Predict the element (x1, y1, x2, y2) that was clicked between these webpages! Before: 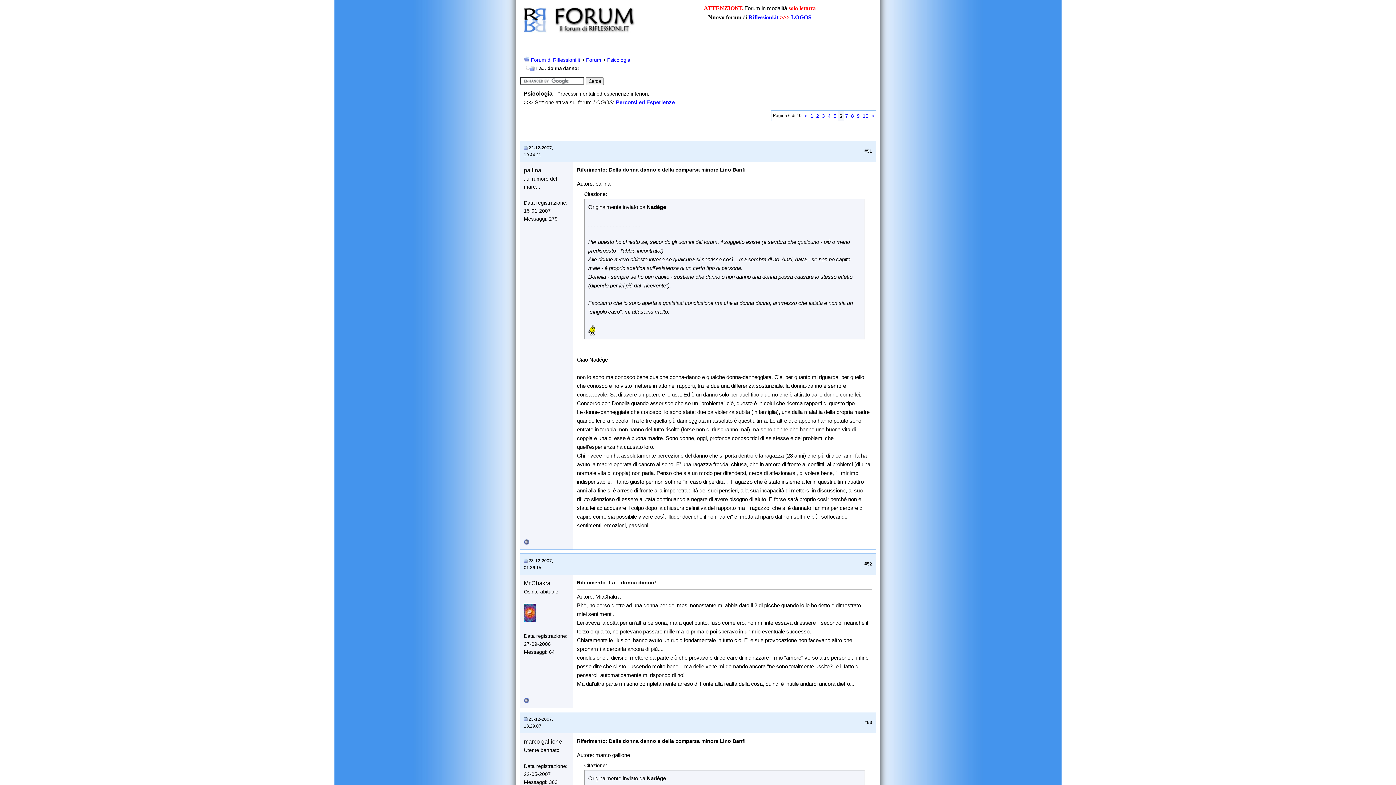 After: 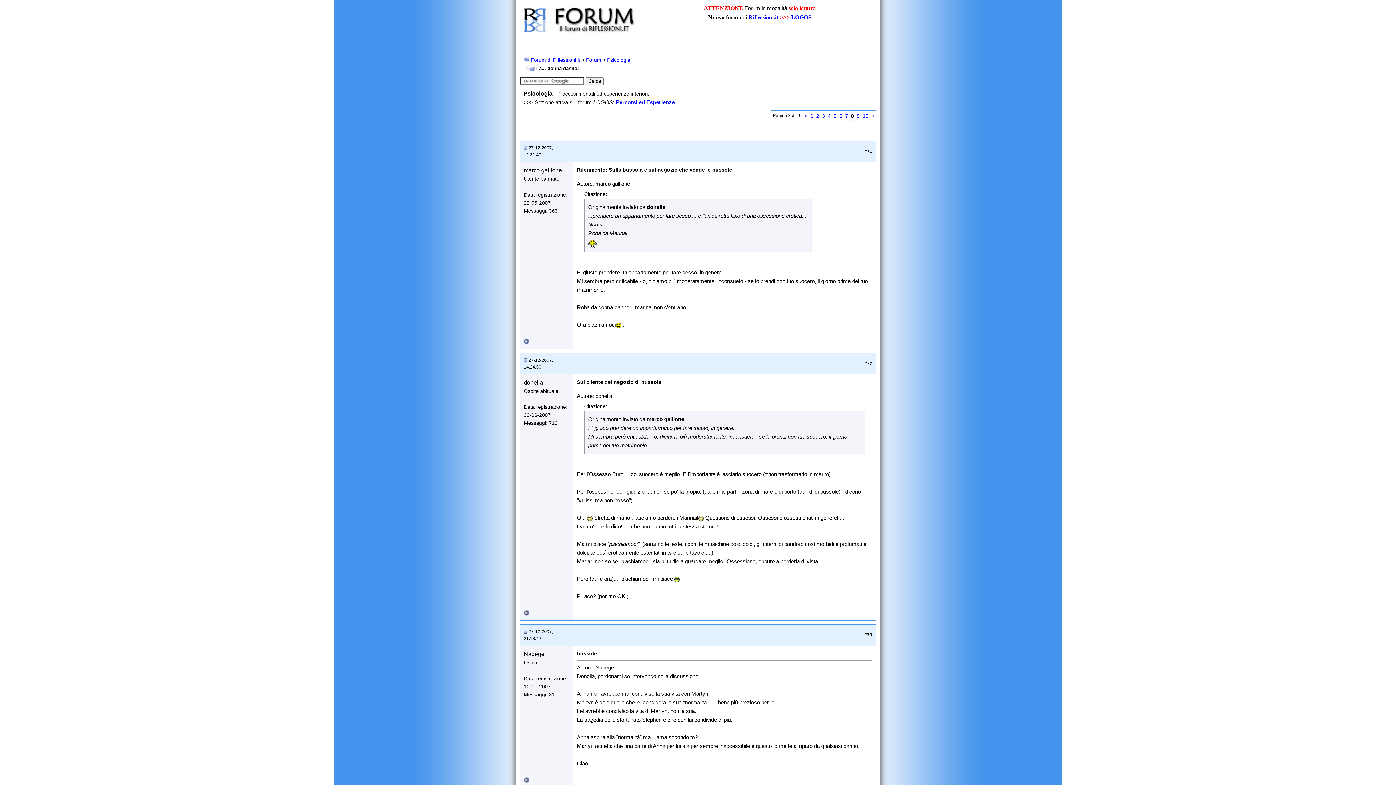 Action: label: 8 bbox: (851, 113, 854, 118)